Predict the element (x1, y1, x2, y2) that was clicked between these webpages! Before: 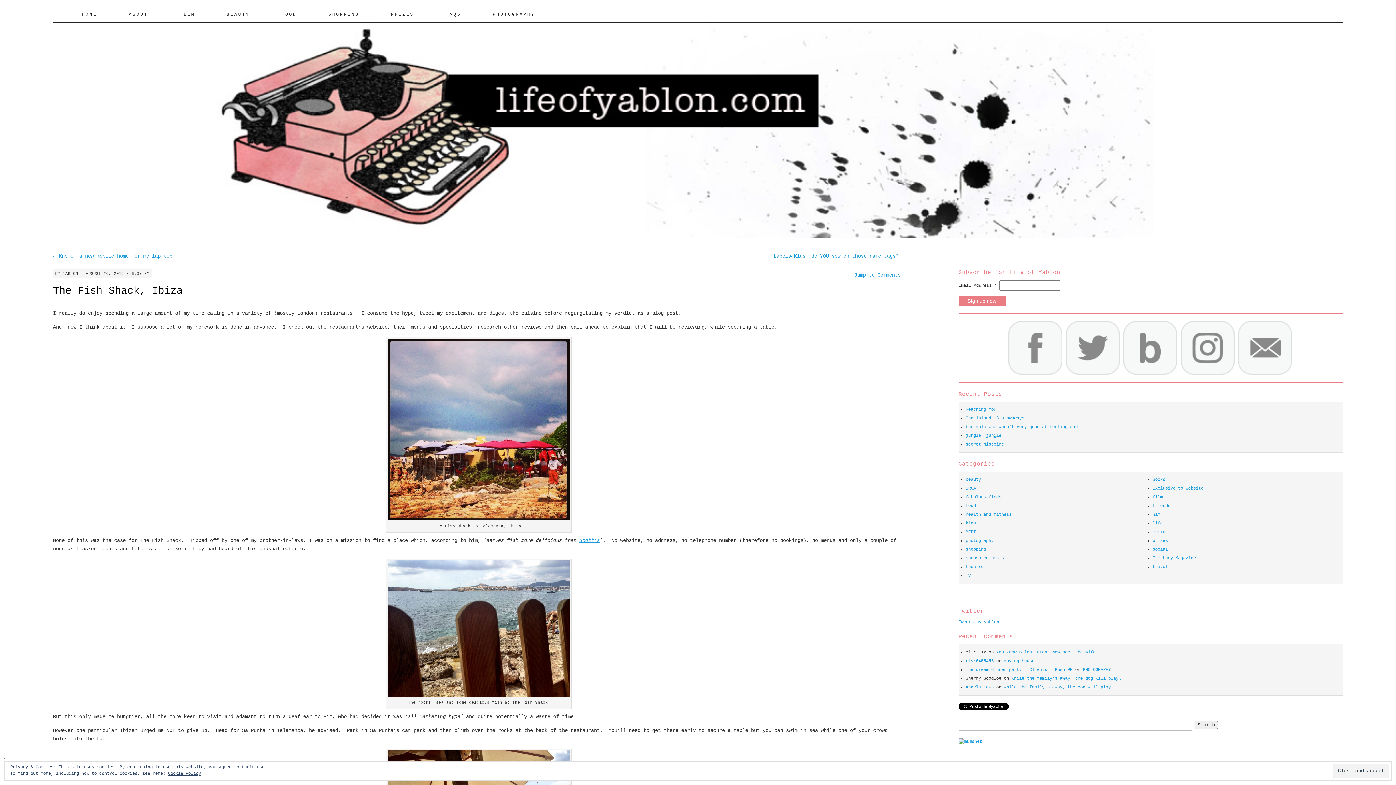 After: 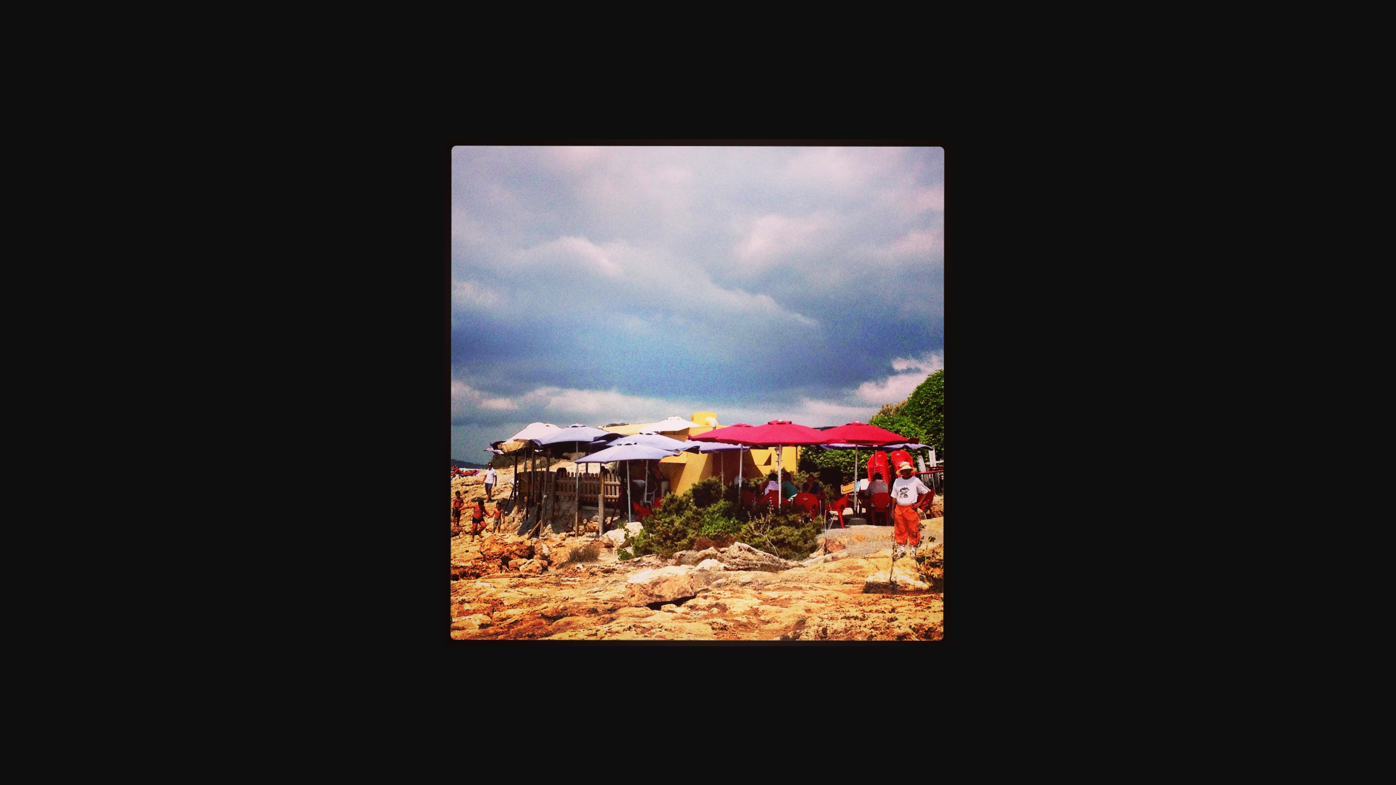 Action: bbox: (387, 516, 569, 522)